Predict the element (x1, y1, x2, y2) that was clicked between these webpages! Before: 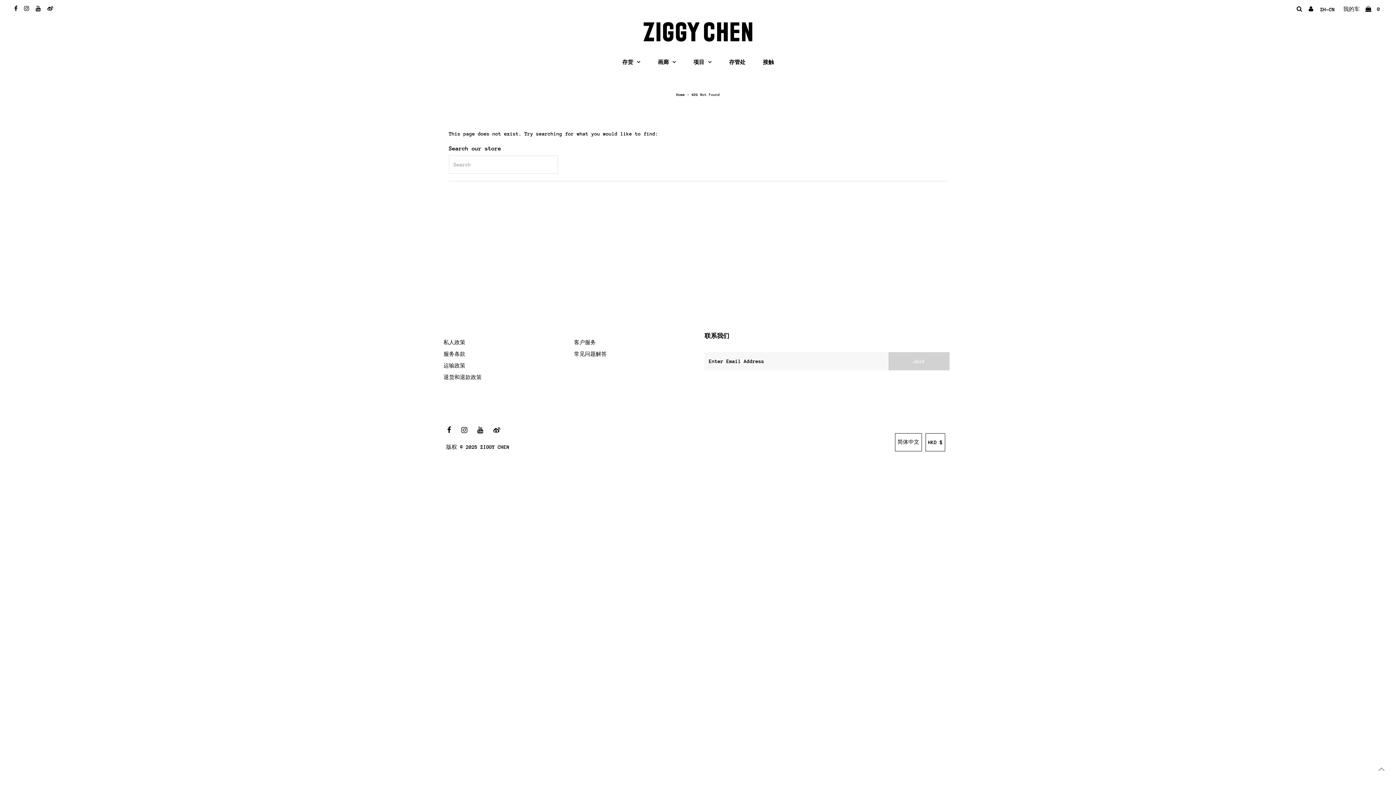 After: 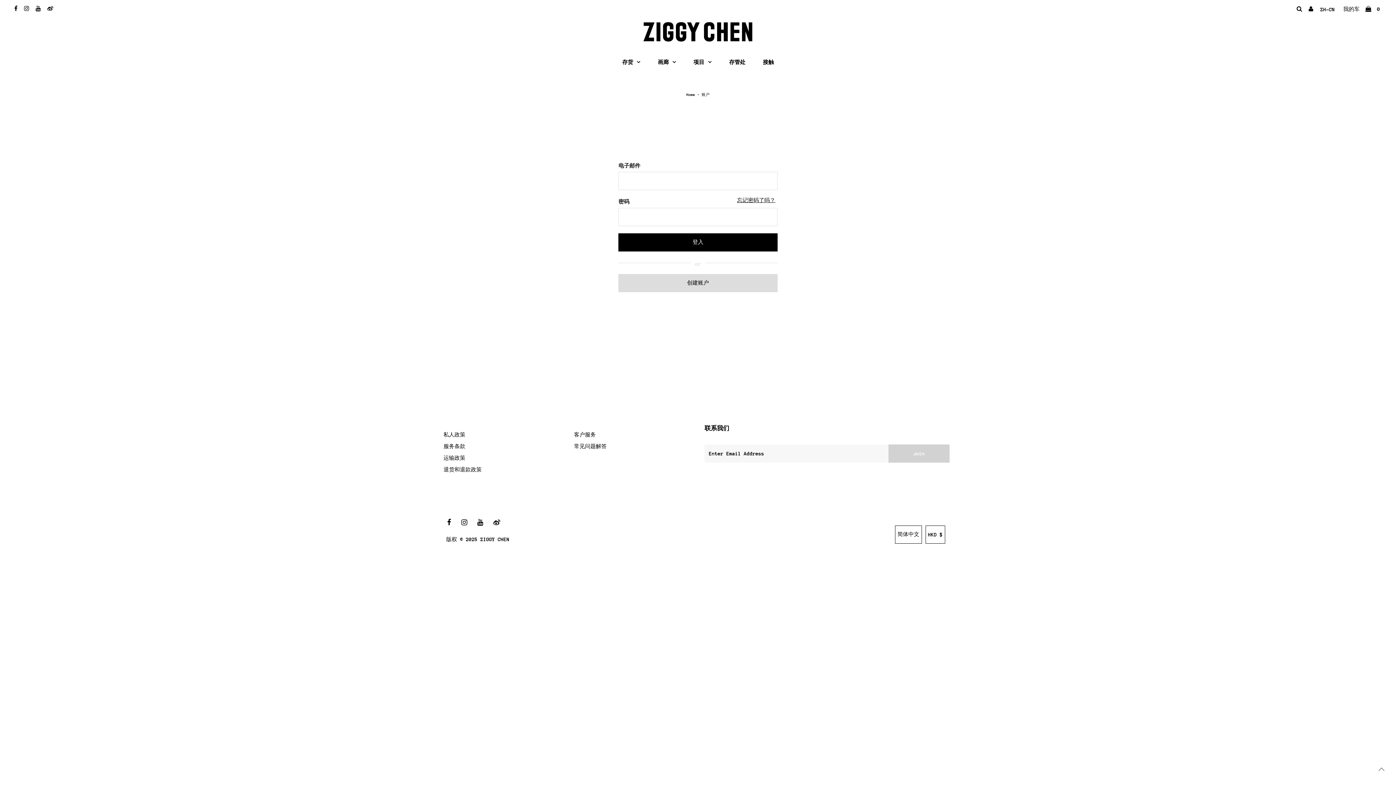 Action: bbox: (1309, 6, 1313, 12)